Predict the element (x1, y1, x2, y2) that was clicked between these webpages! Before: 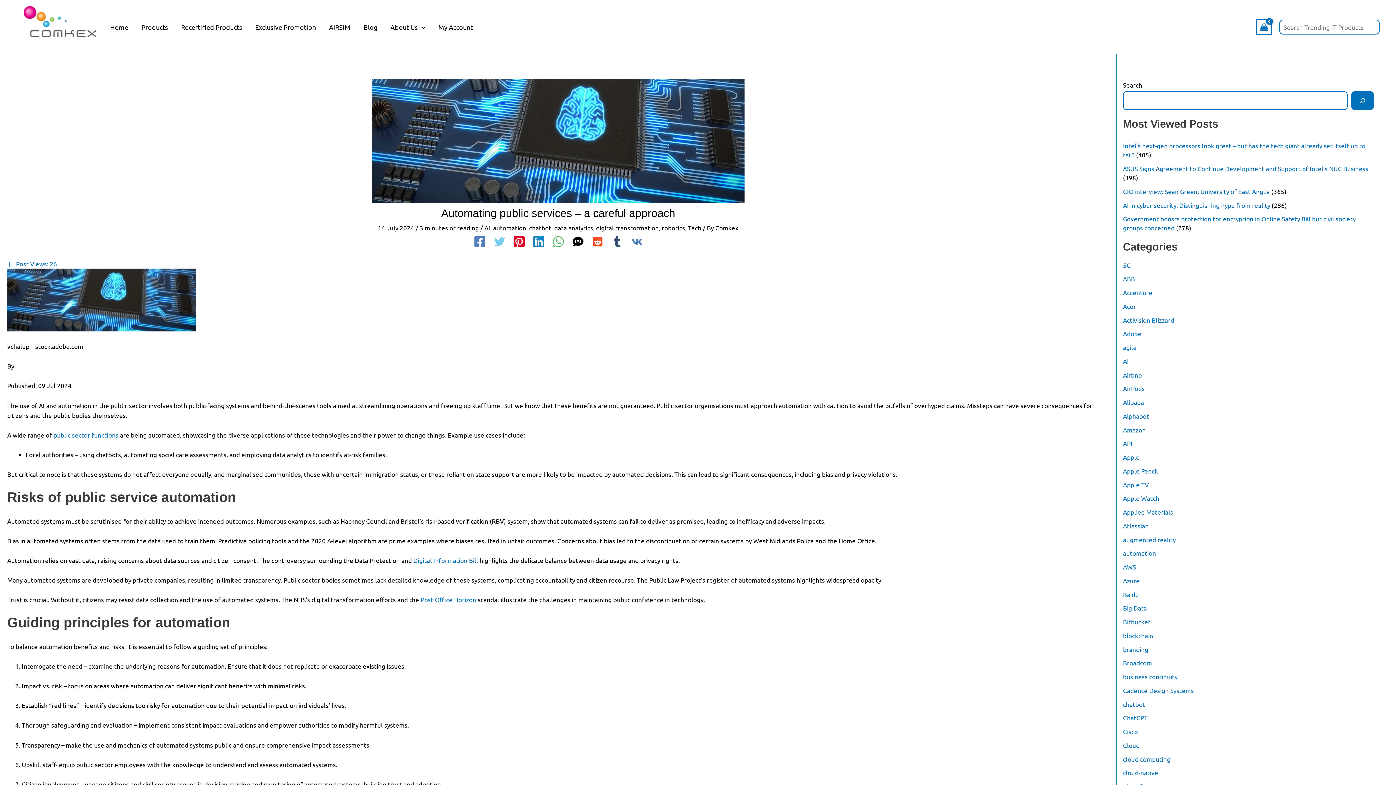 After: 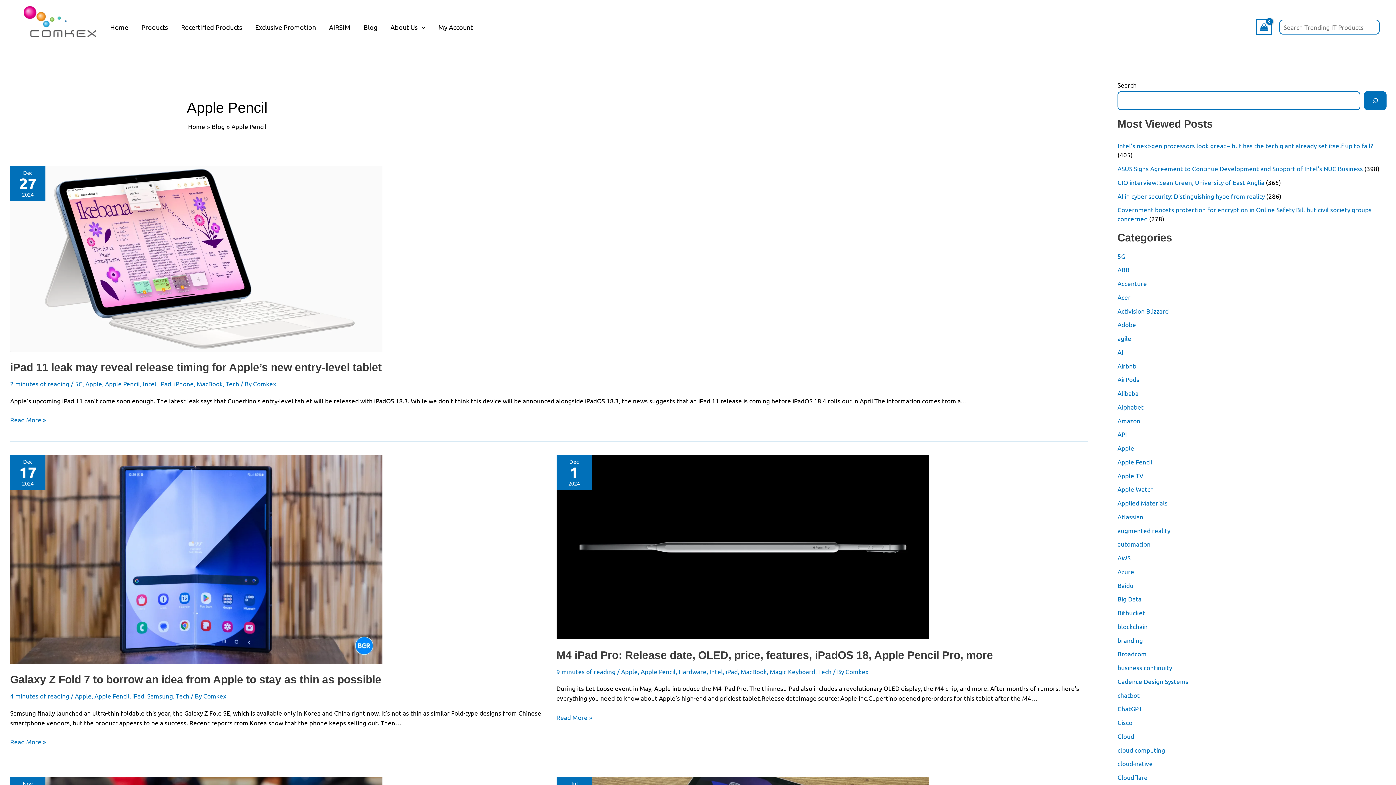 Action: label: Apple Pencil bbox: (1123, 467, 1158, 474)